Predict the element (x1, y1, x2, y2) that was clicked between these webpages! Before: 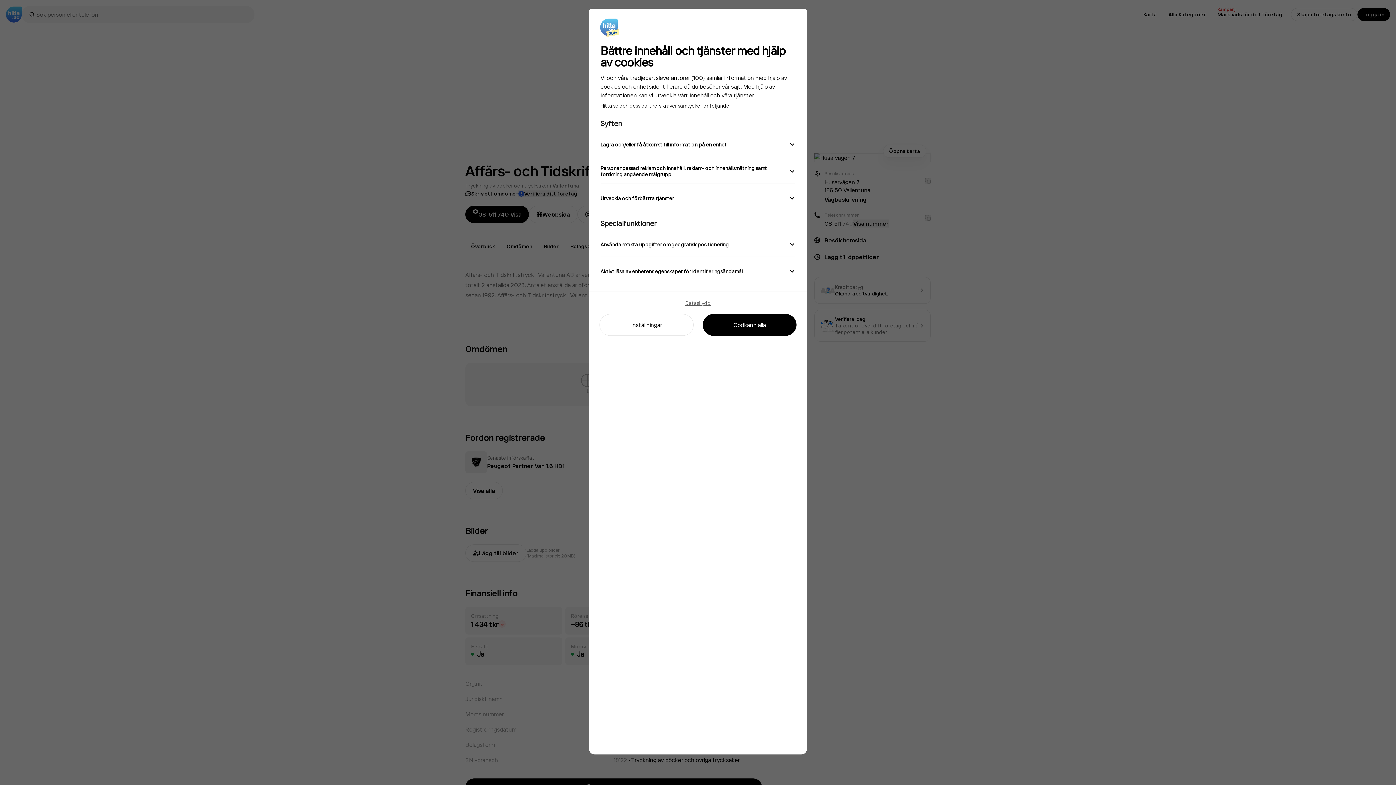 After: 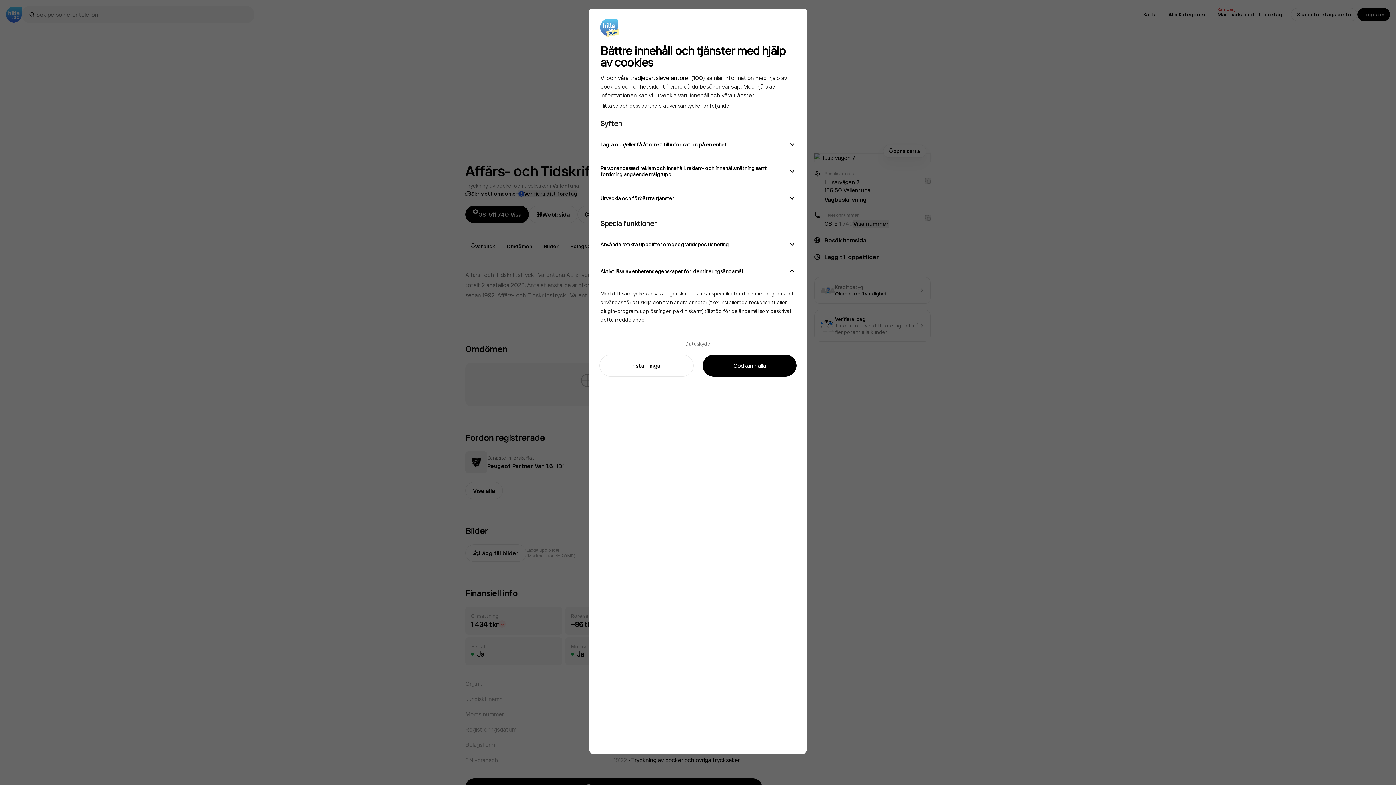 Action: label: Aktivt läsa av enhetens egenskaper för identifieringsändamål bbox: (600, 258, 795, 283)